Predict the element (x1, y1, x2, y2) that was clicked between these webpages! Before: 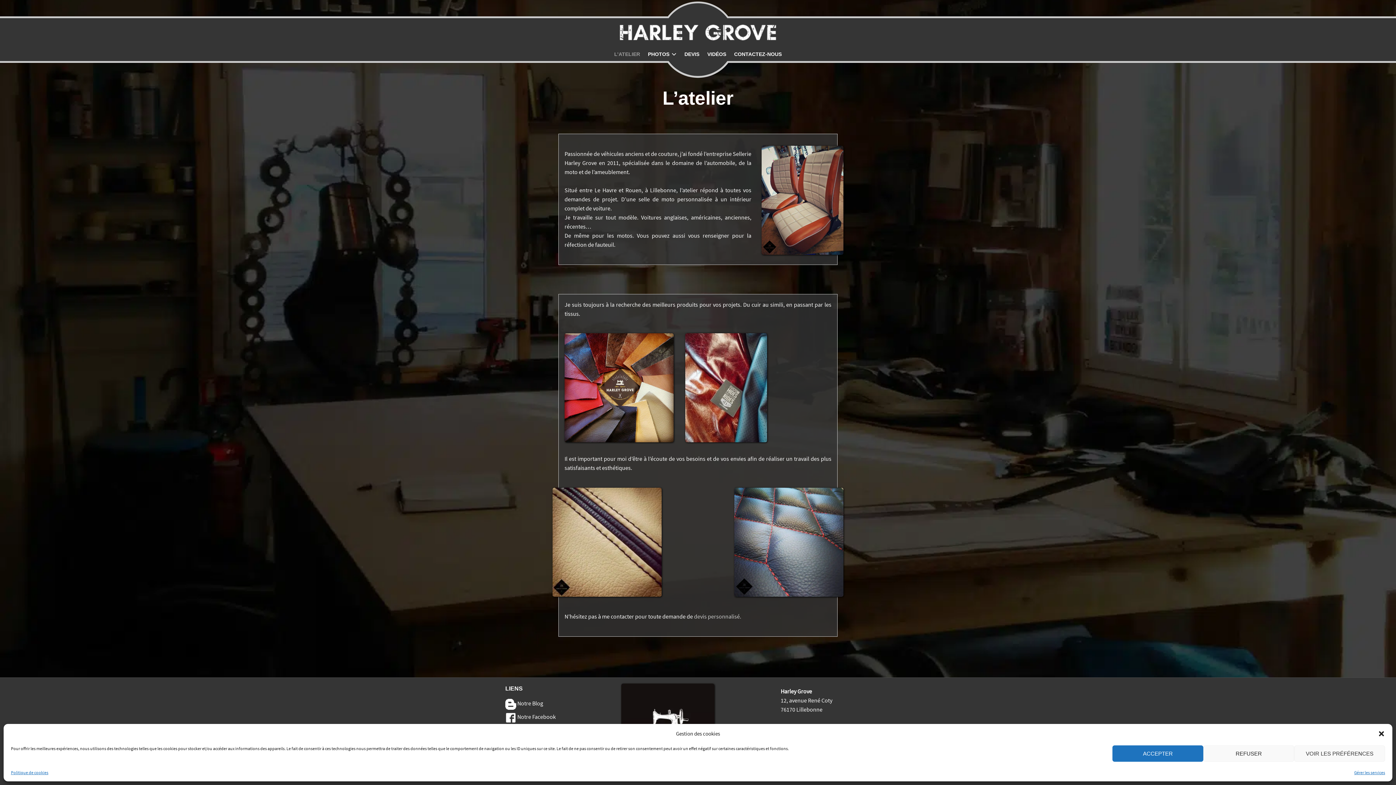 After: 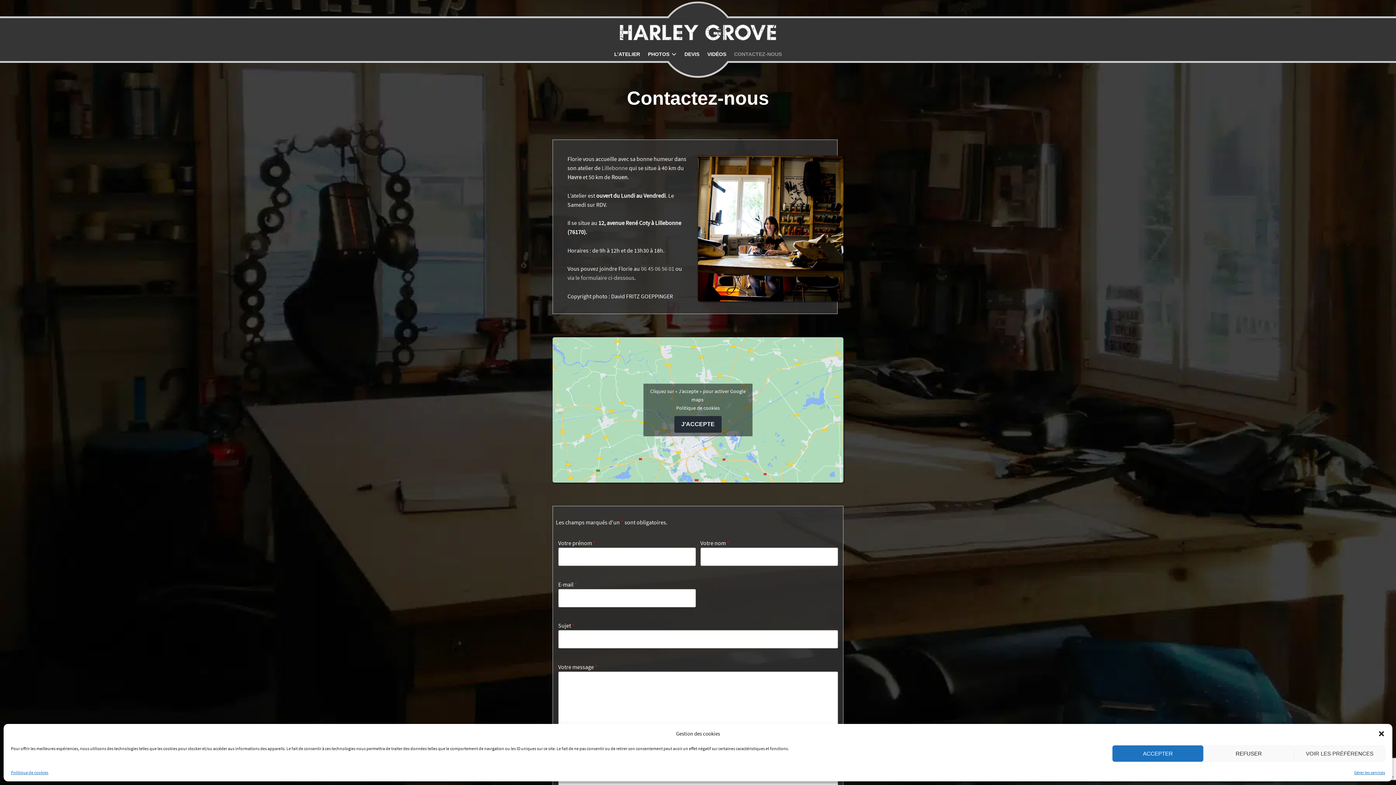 Action: bbox: (730, 47, 785, 60) label: CONTACTEZ-NOUS